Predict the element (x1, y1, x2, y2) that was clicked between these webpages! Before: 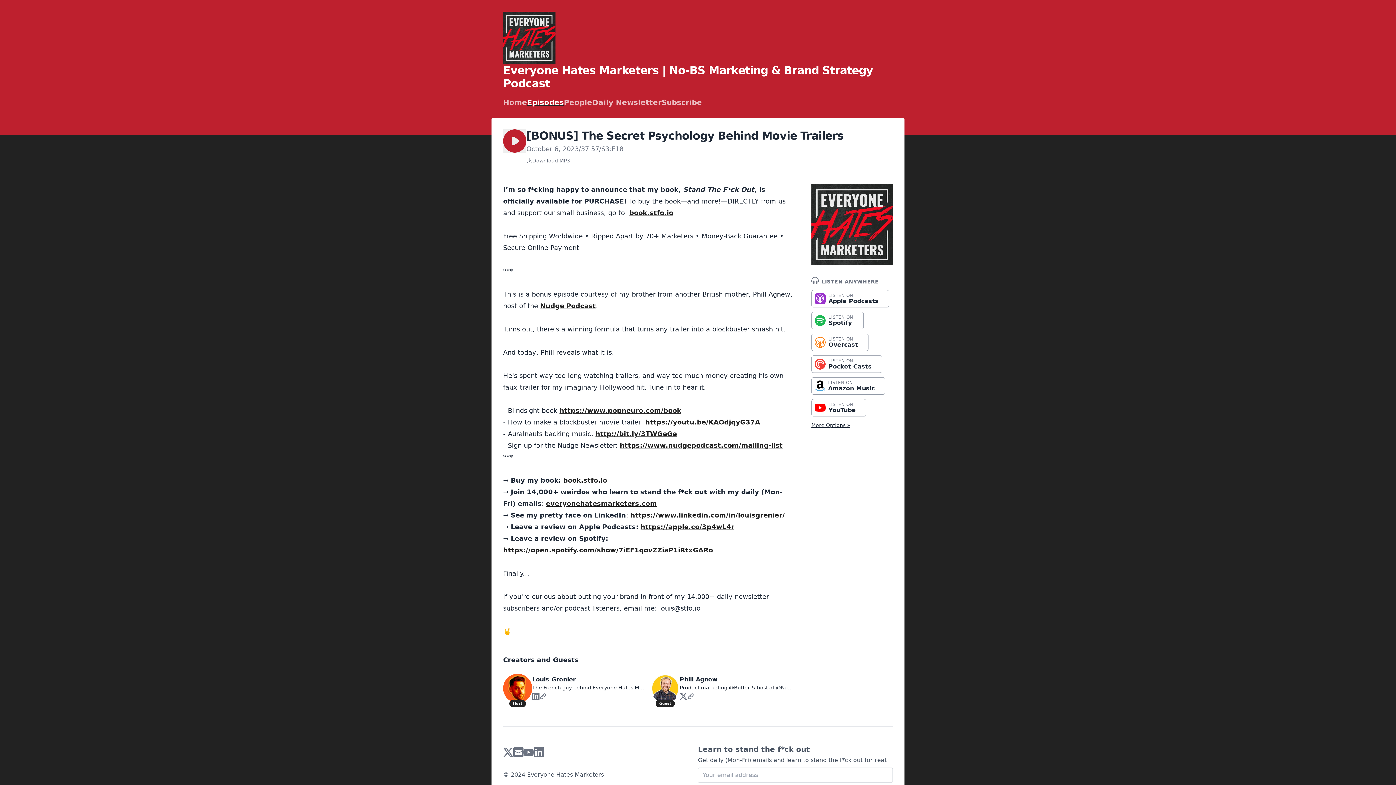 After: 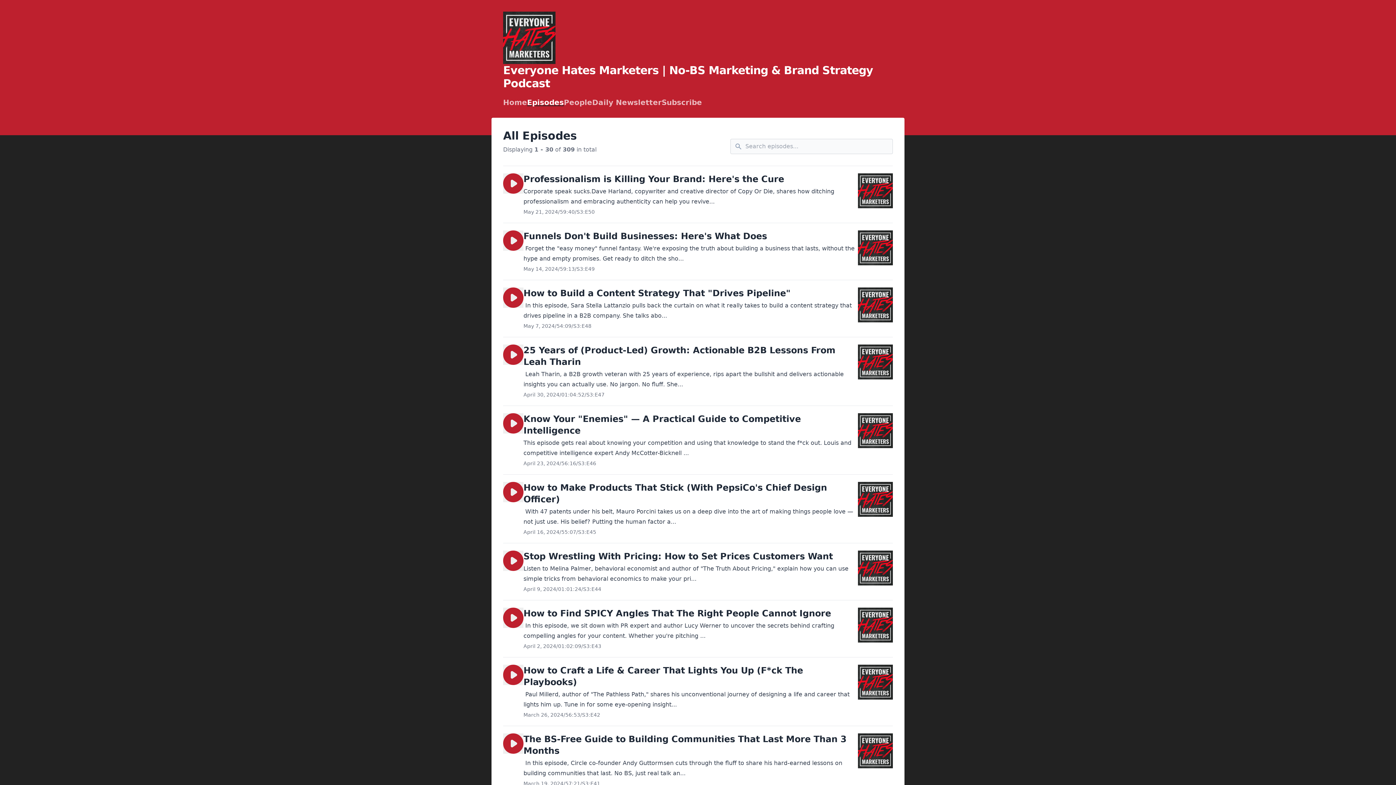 Action: label: Episodes bbox: (527, 98, 564, 106)